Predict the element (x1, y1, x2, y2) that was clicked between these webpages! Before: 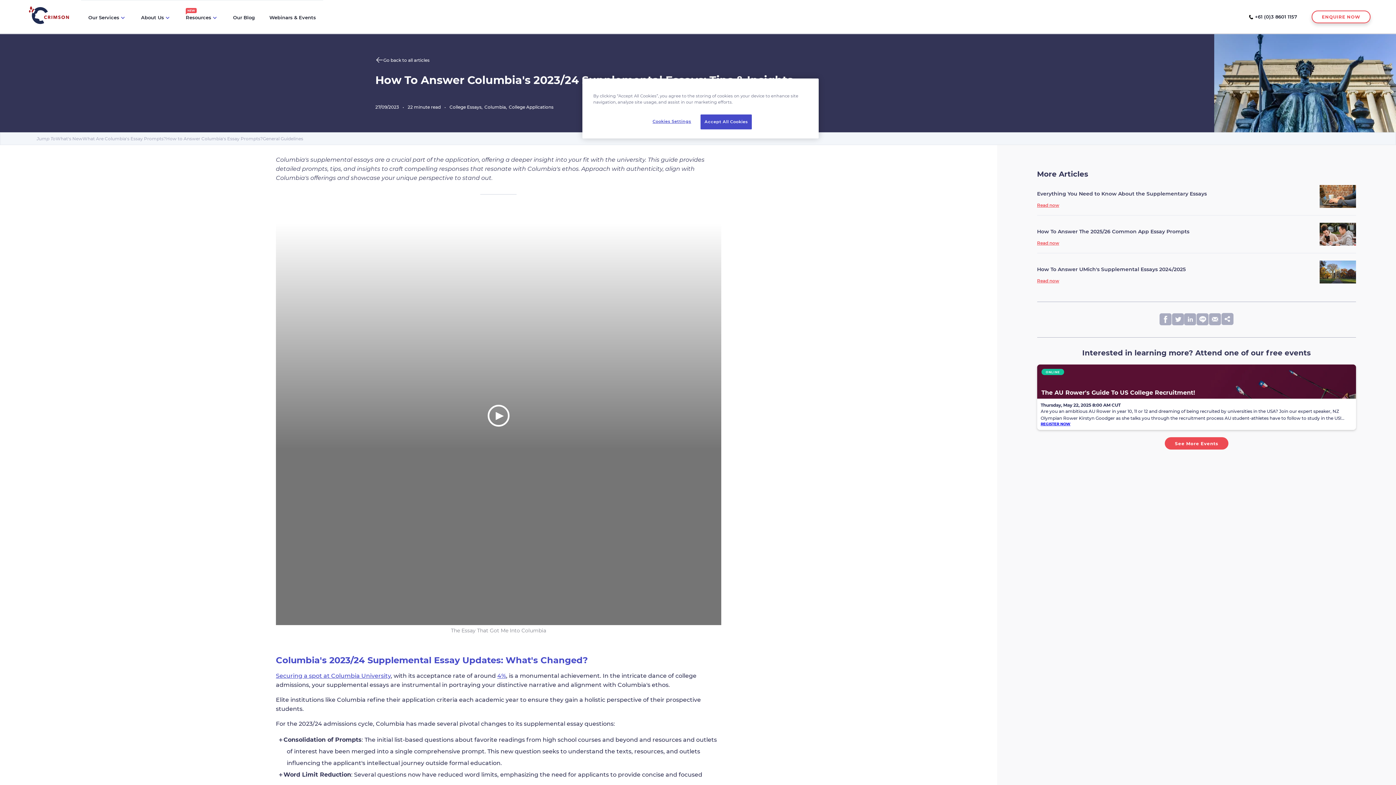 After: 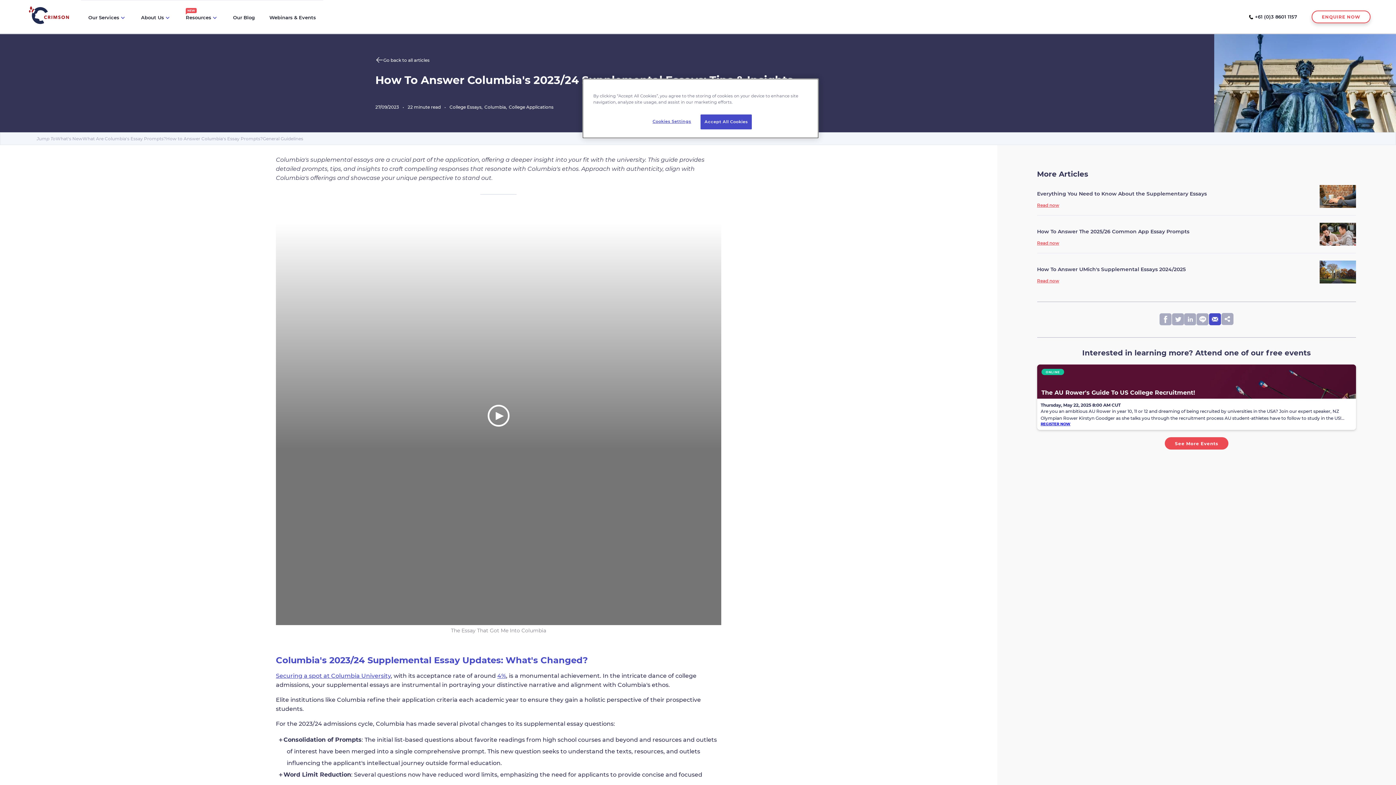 Action: label: email bbox: (1209, 313, 1221, 326)